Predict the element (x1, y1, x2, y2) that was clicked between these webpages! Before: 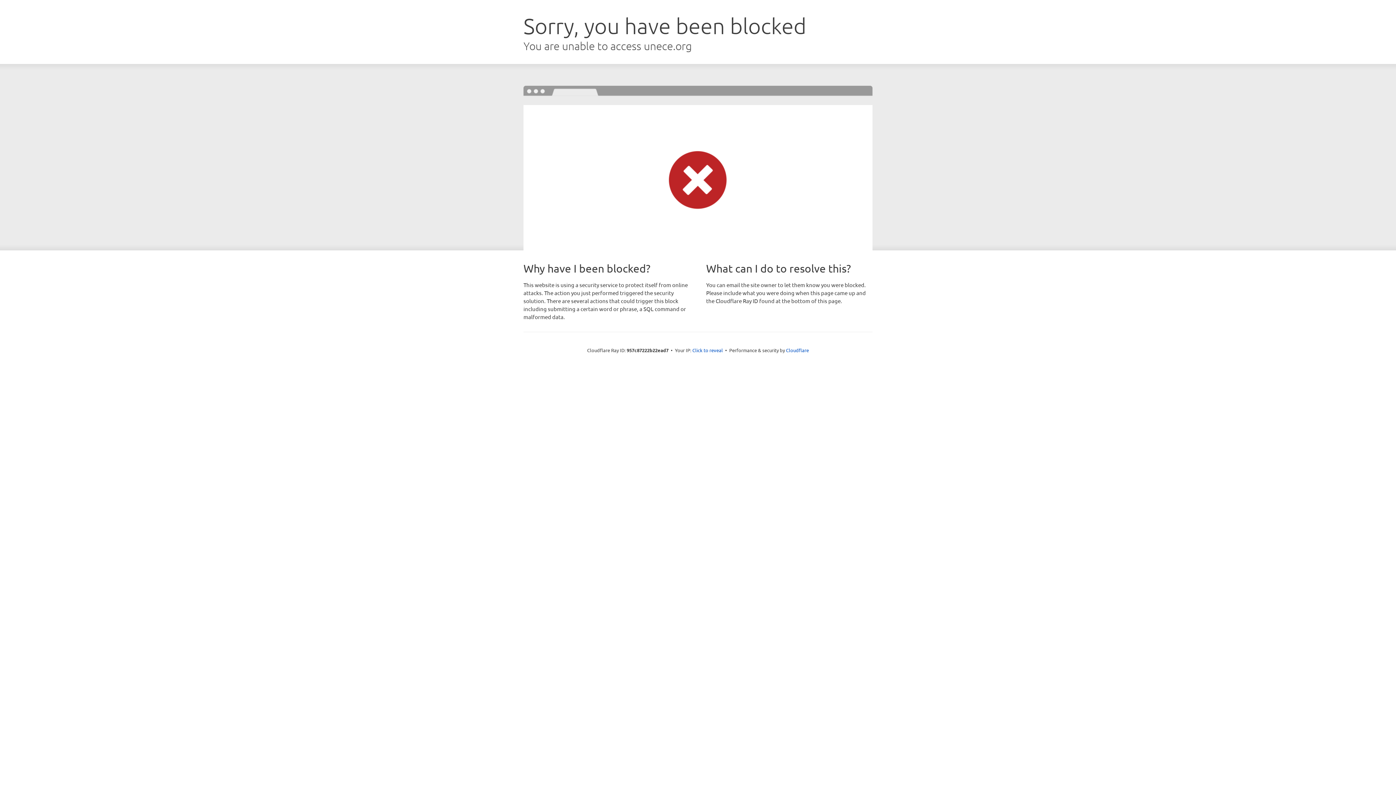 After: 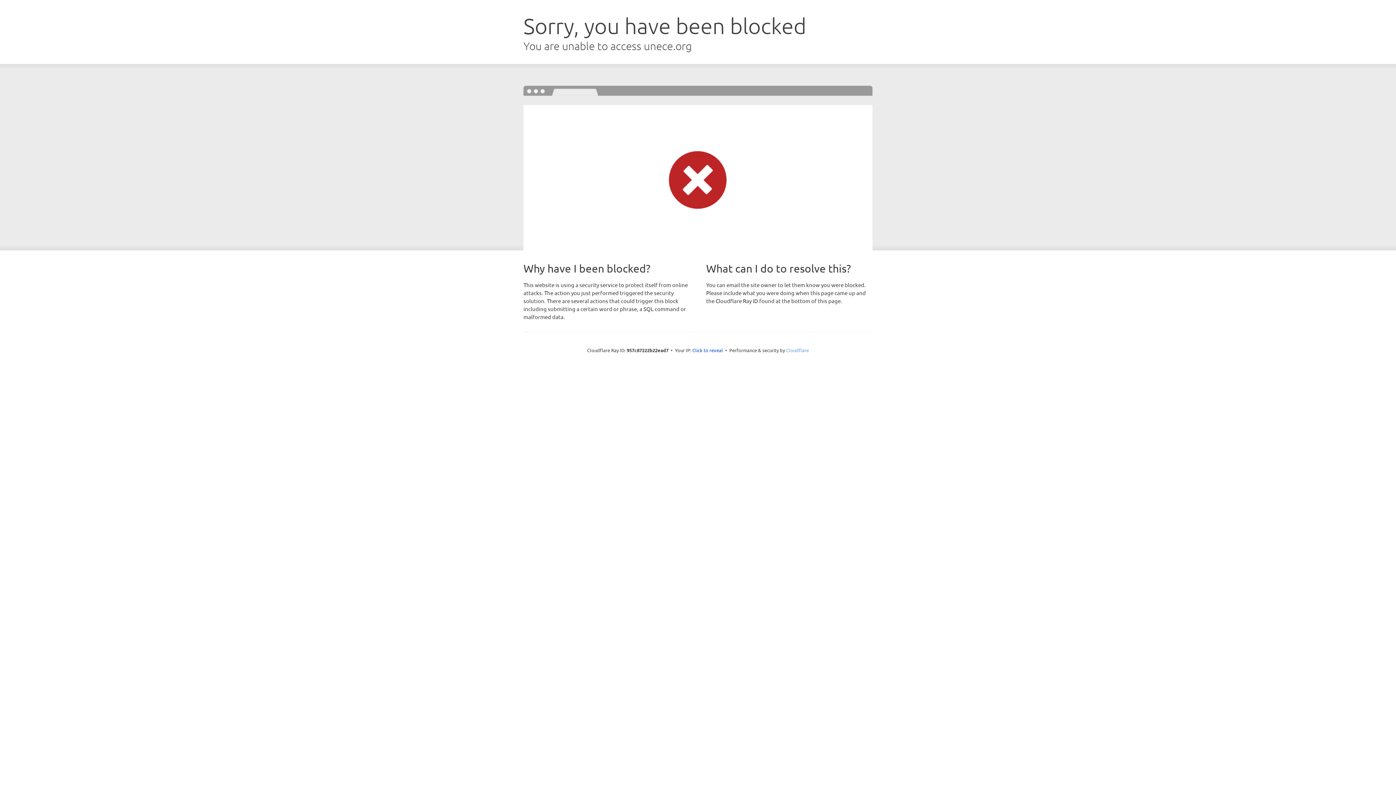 Action: bbox: (786, 347, 809, 353) label: Cloudflare